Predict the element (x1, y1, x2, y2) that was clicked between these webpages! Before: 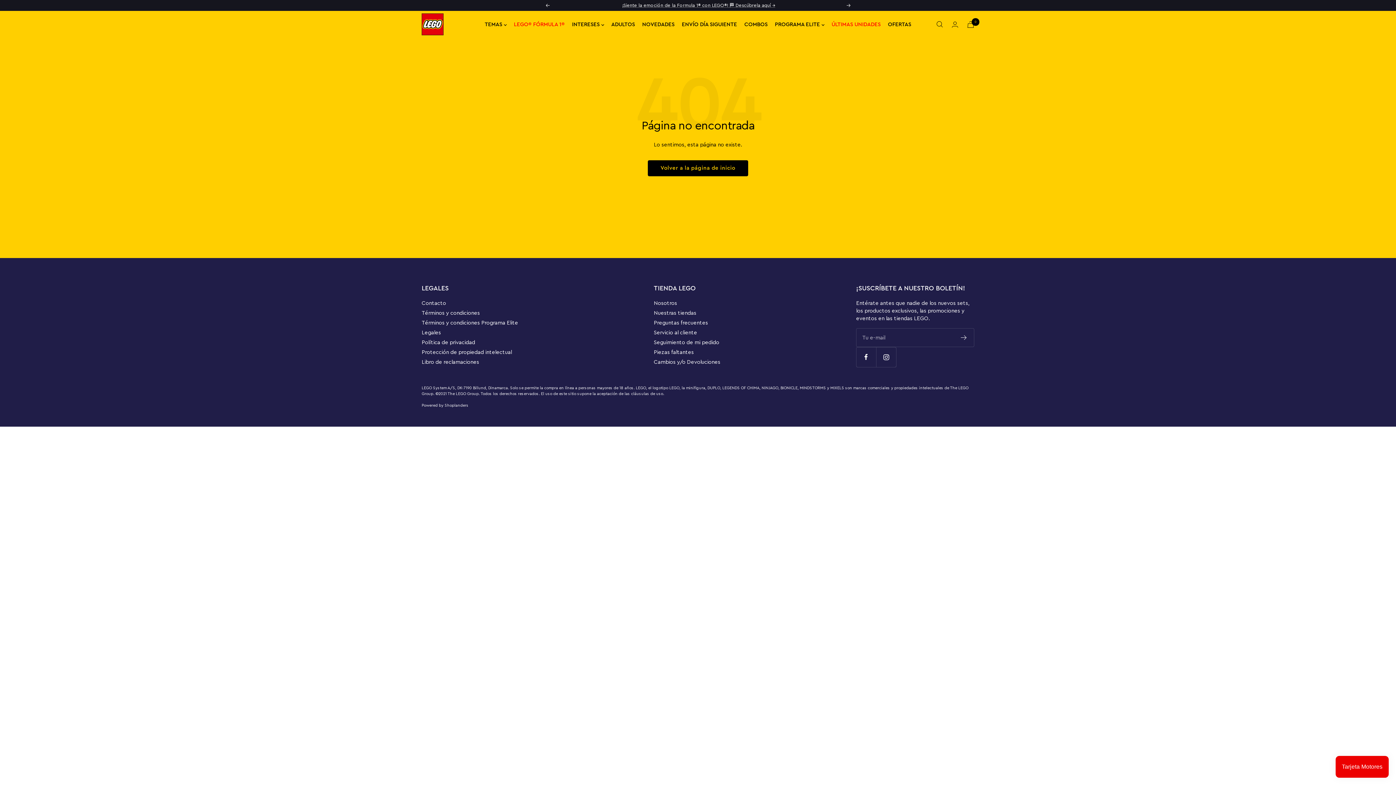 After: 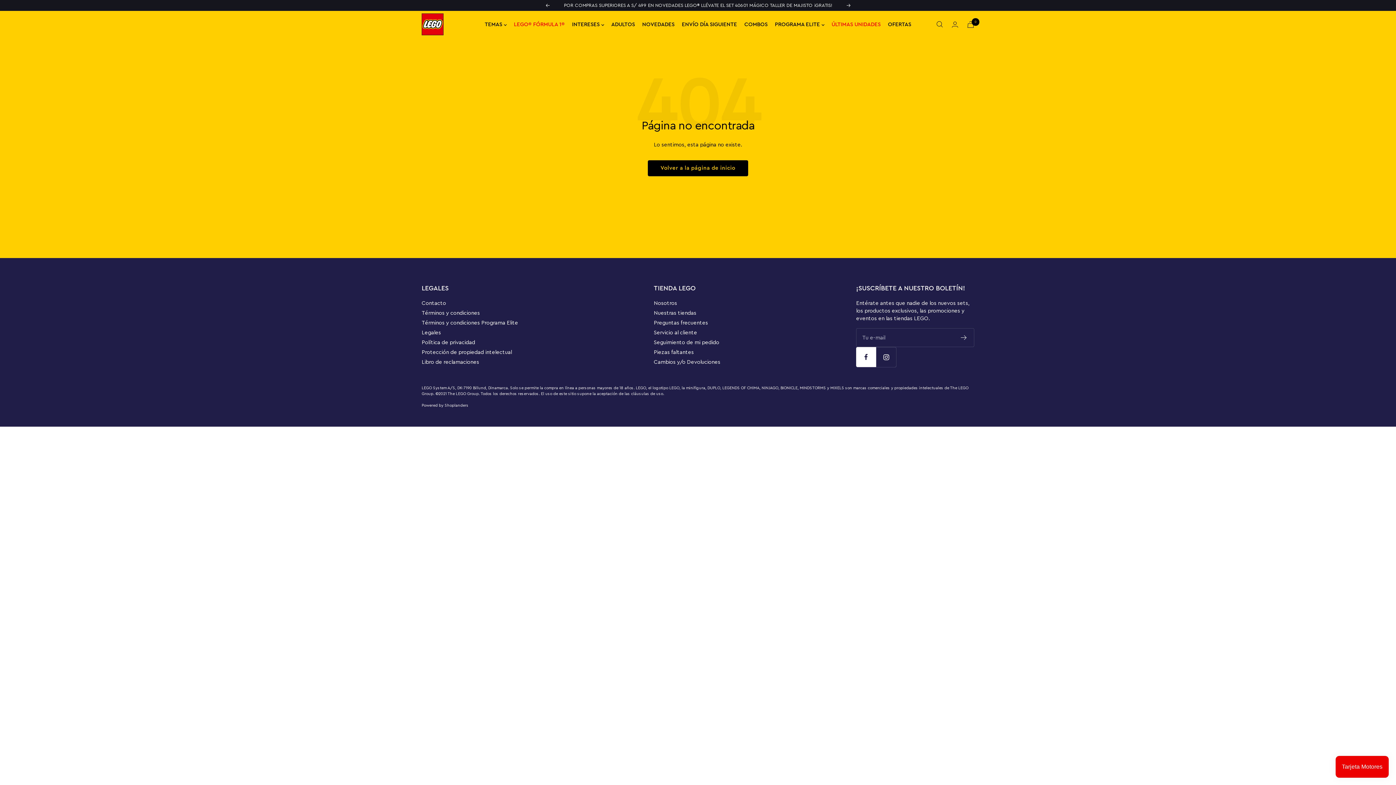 Action: bbox: (856, 347, 876, 367) label: Síguenos en Facebook